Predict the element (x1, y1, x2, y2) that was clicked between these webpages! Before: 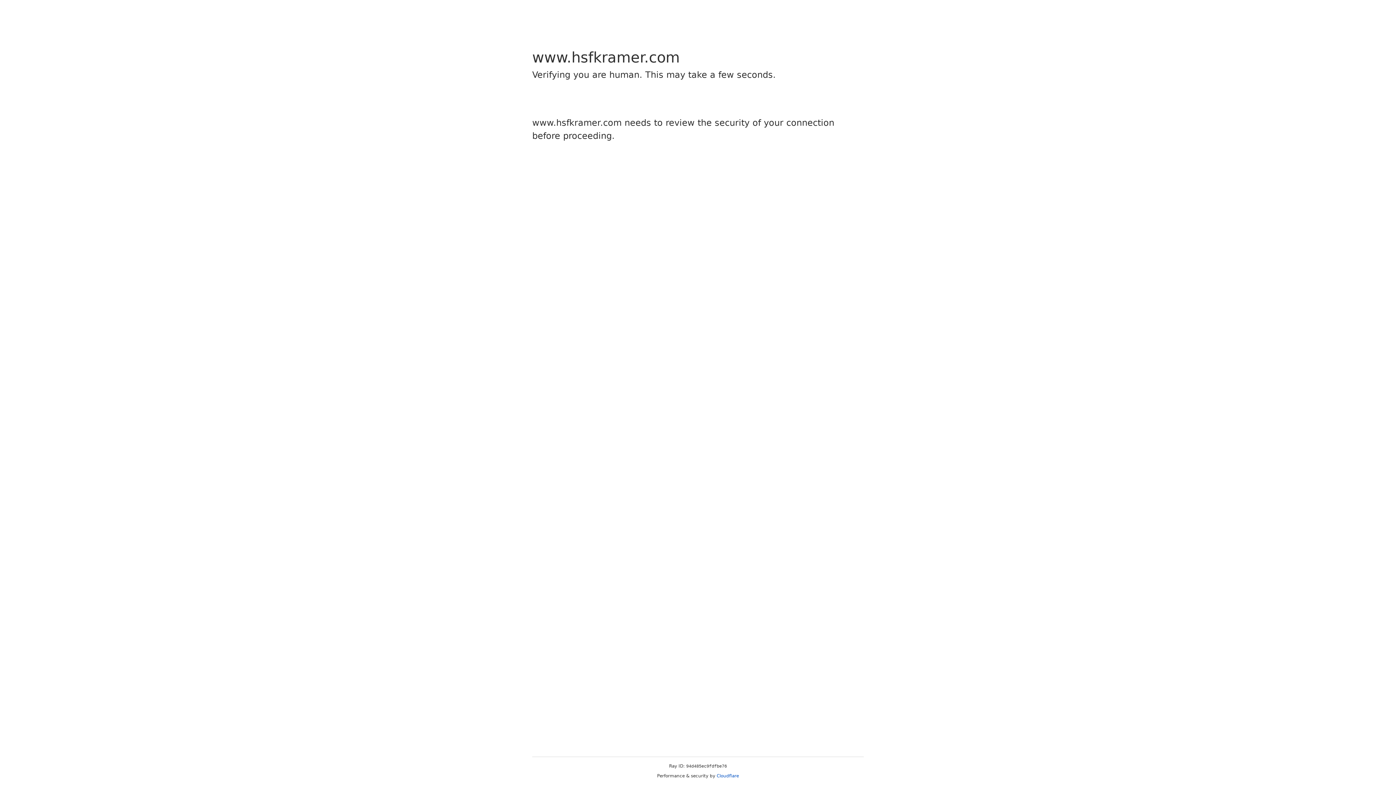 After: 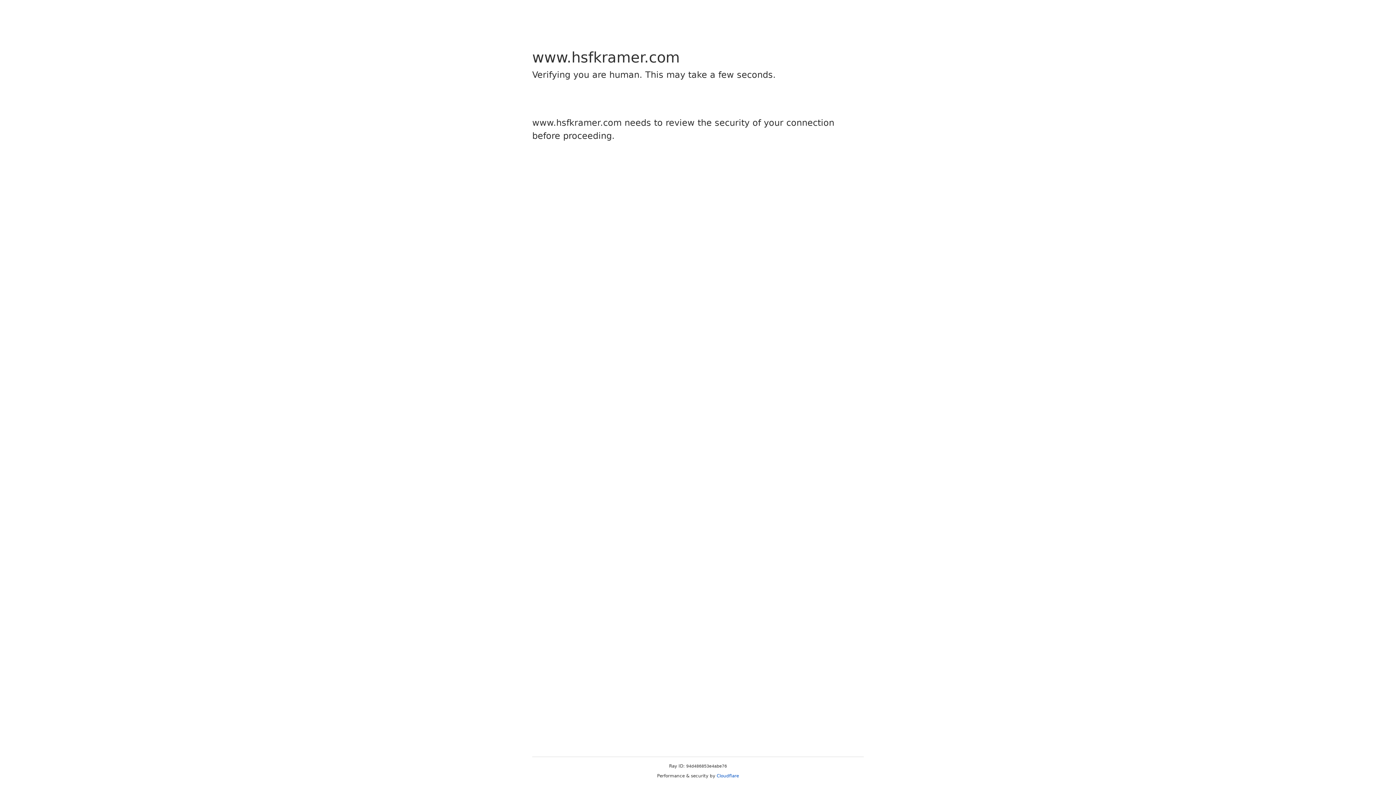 Action: label: Cloudflare bbox: (716, 773, 739, 778)